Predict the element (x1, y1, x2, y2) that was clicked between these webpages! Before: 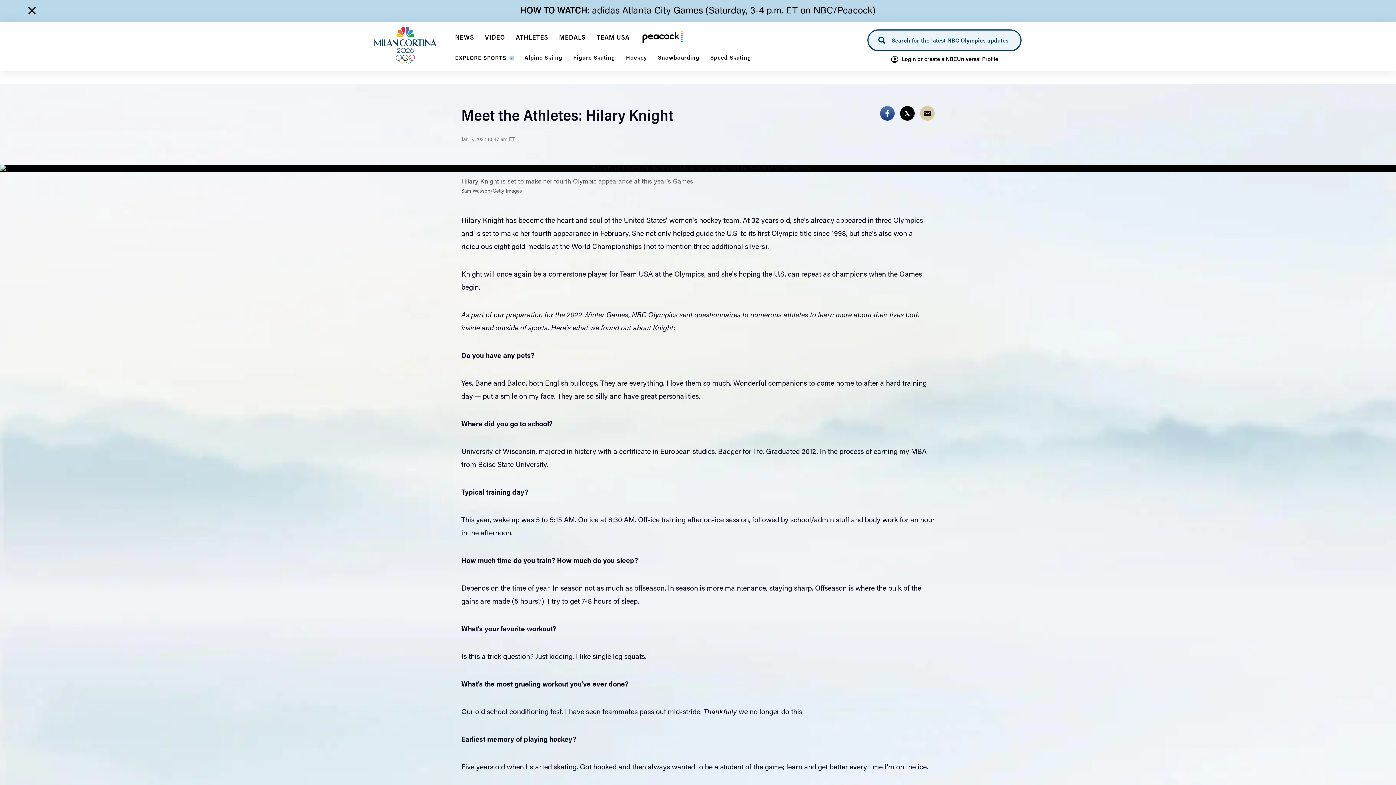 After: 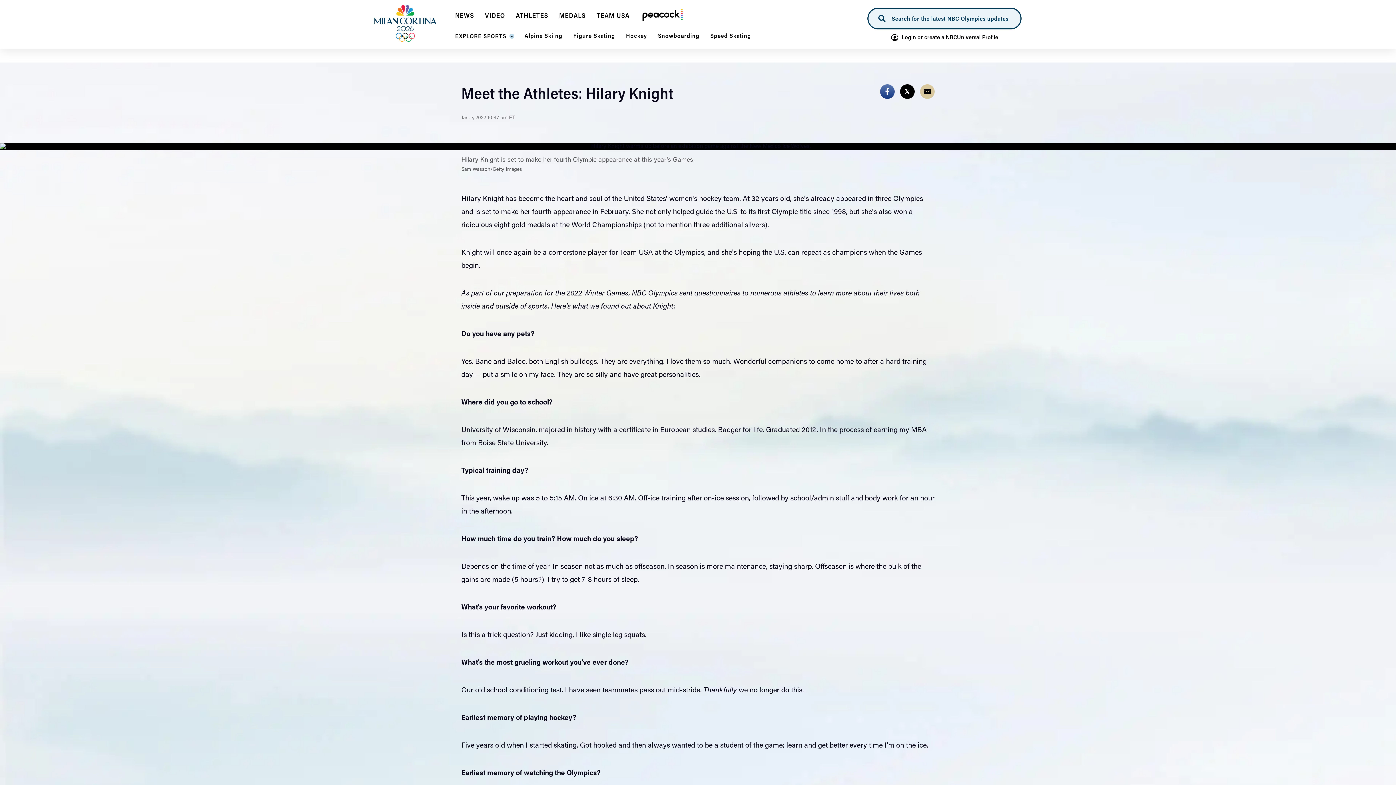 Action: bbox: (25, 5, 38, 19) label: Close breaking news item